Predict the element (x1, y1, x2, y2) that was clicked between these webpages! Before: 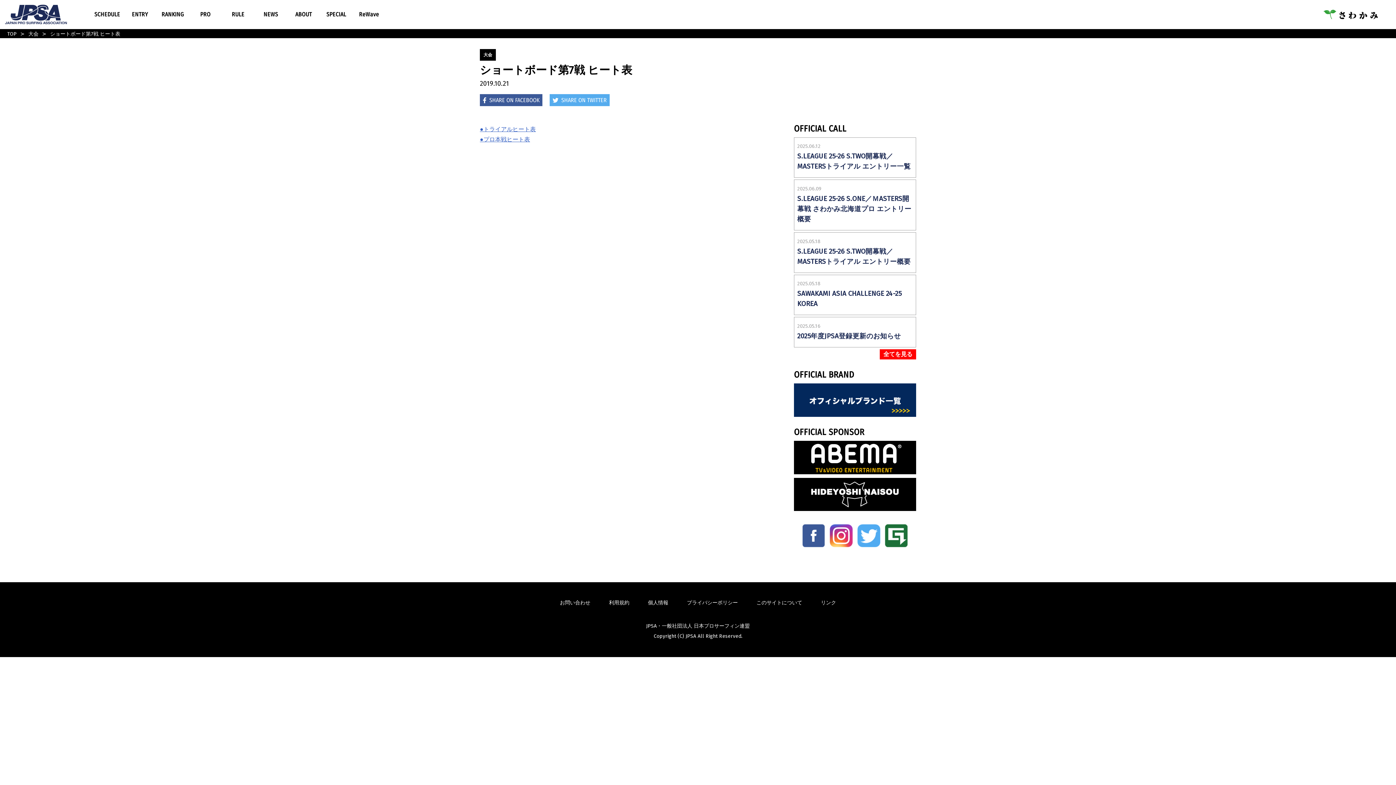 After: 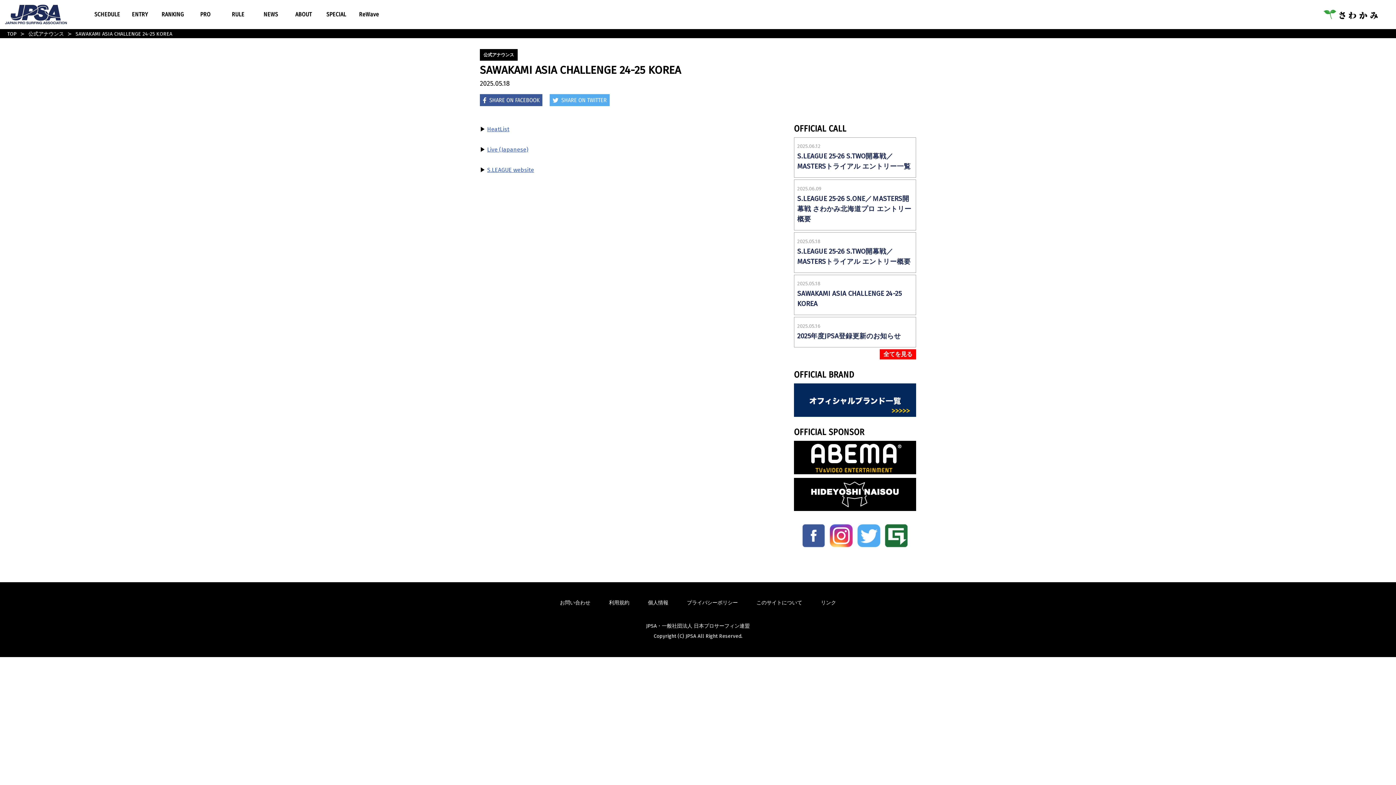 Action: bbox: (794, 274, 916, 315) label: 2025.05.18
SAWAKAMI ASIA CHALLENGE 24-25 KOREA